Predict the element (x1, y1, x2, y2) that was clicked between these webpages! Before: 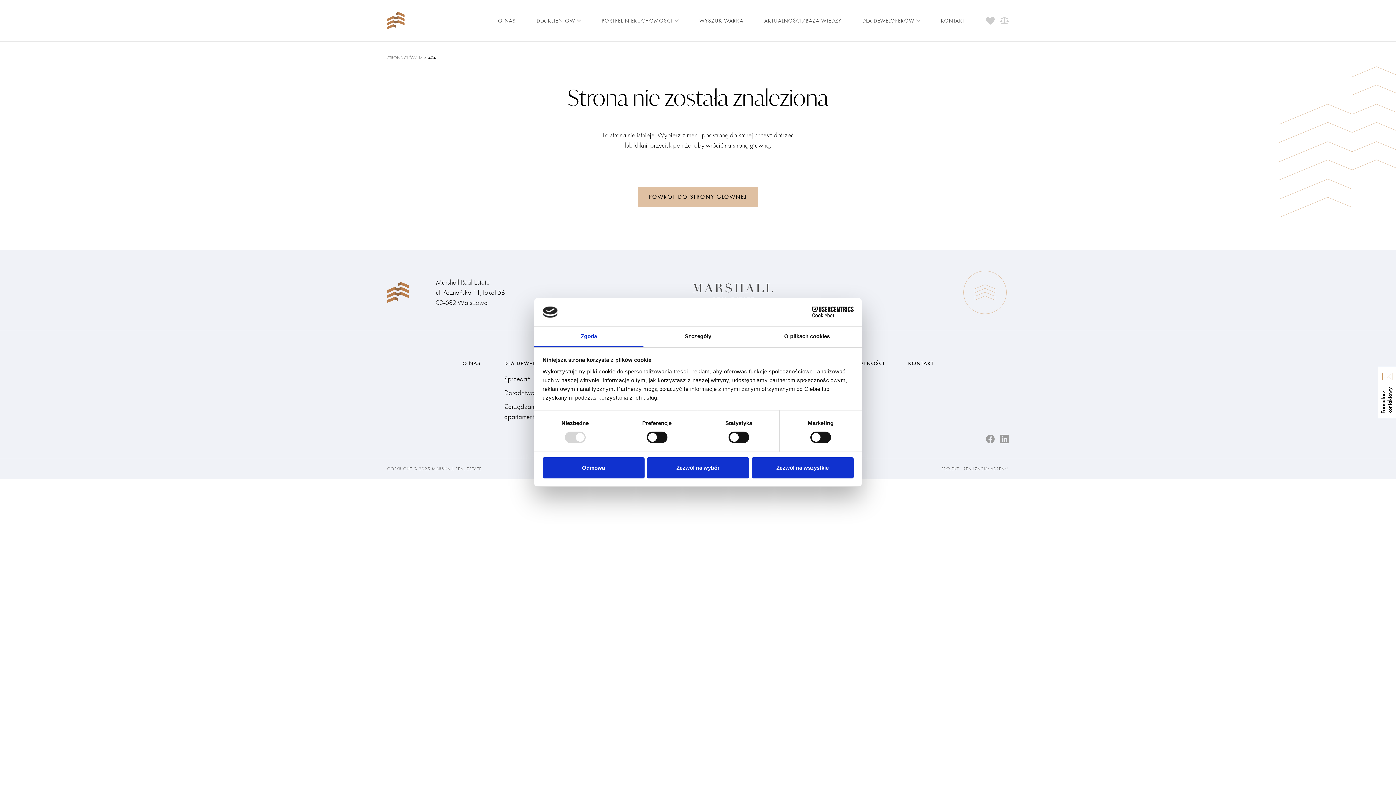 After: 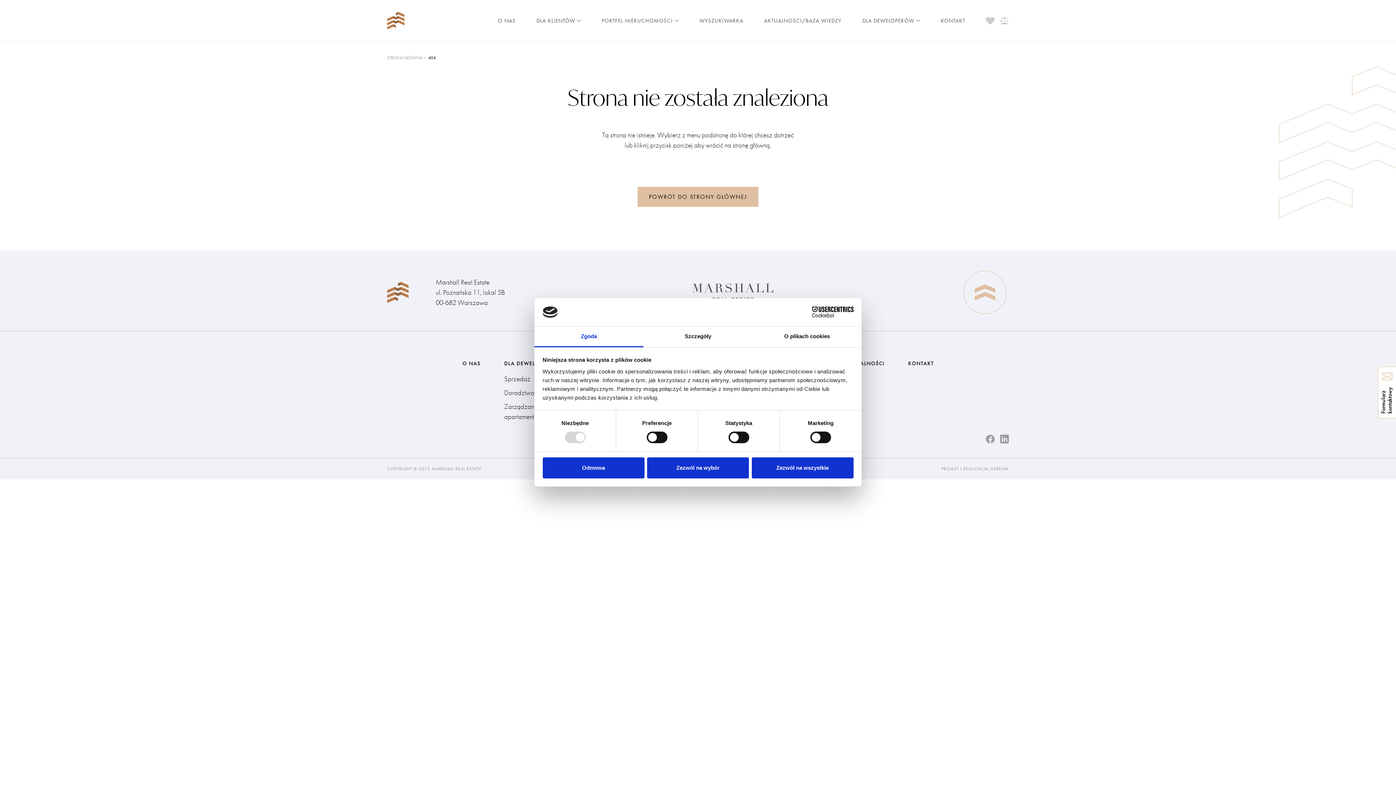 Action: bbox: (961, 270, 1009, 314)